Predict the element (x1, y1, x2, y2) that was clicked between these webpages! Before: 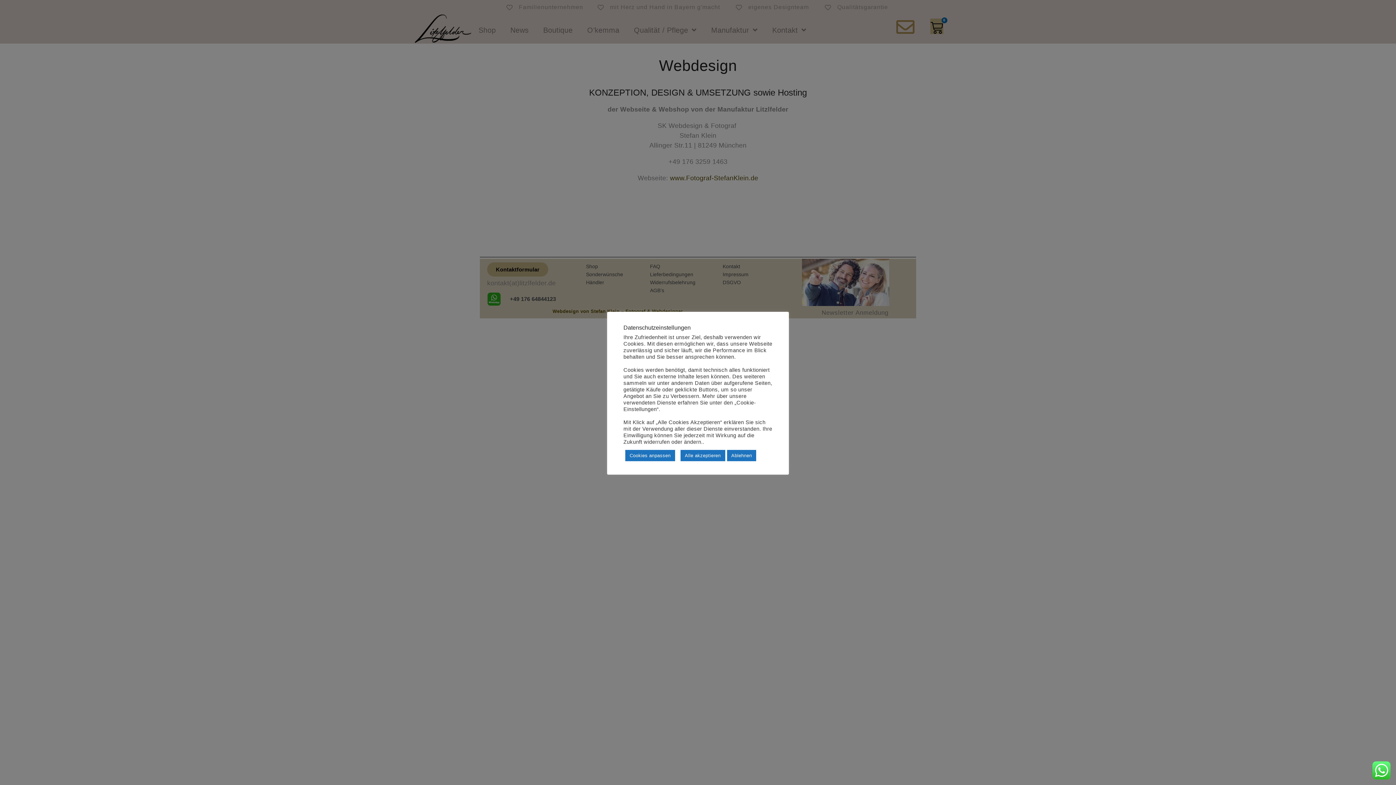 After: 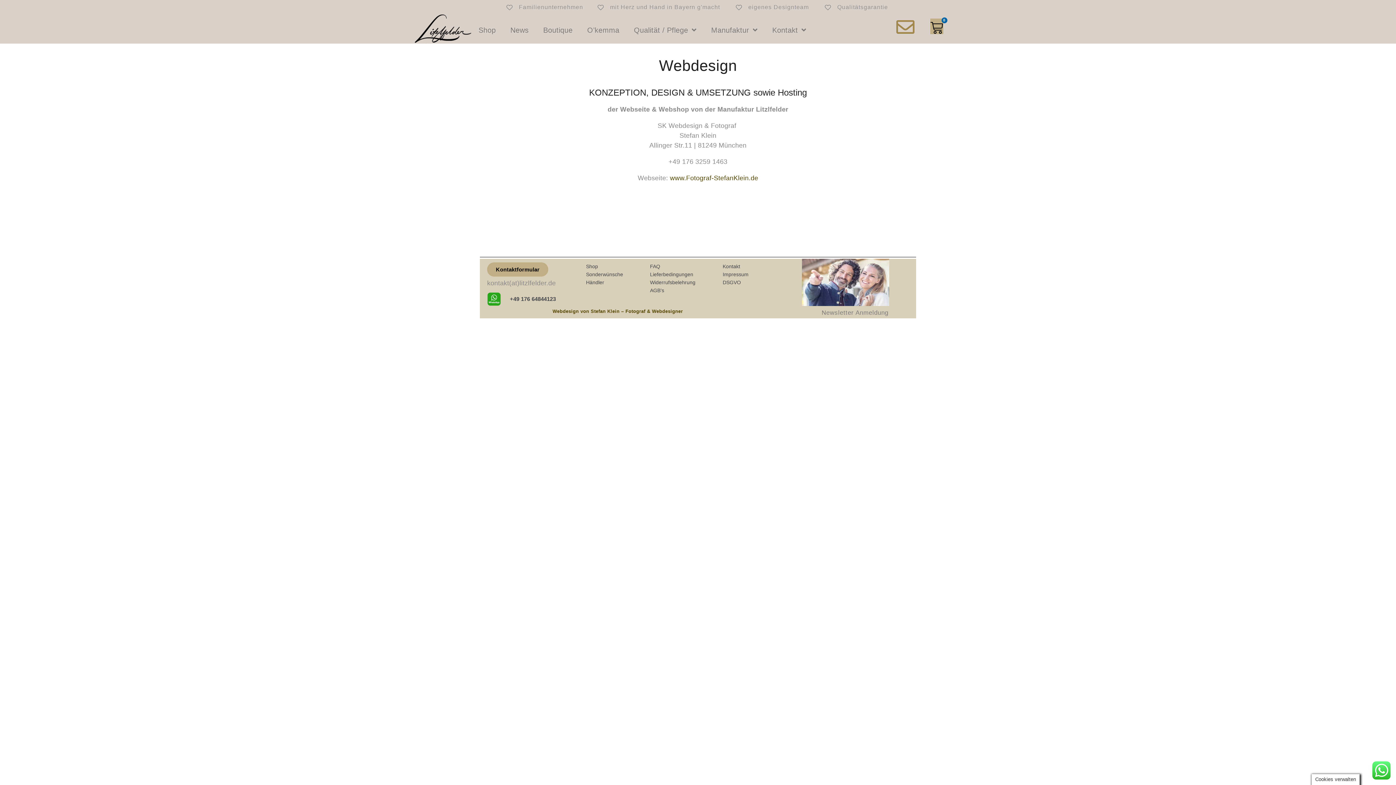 Action: bbox: (680, 450, 725, 461) label: Alle akzeptieren